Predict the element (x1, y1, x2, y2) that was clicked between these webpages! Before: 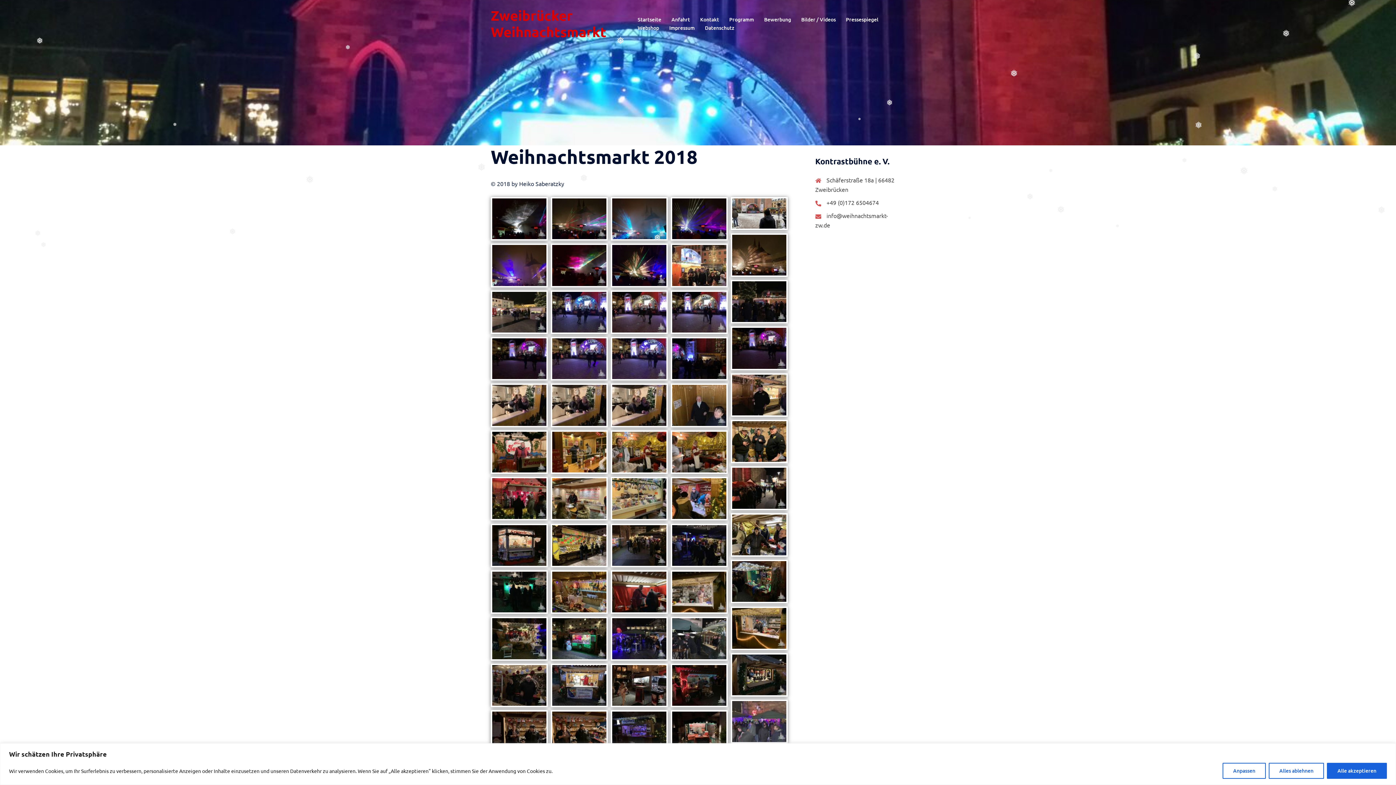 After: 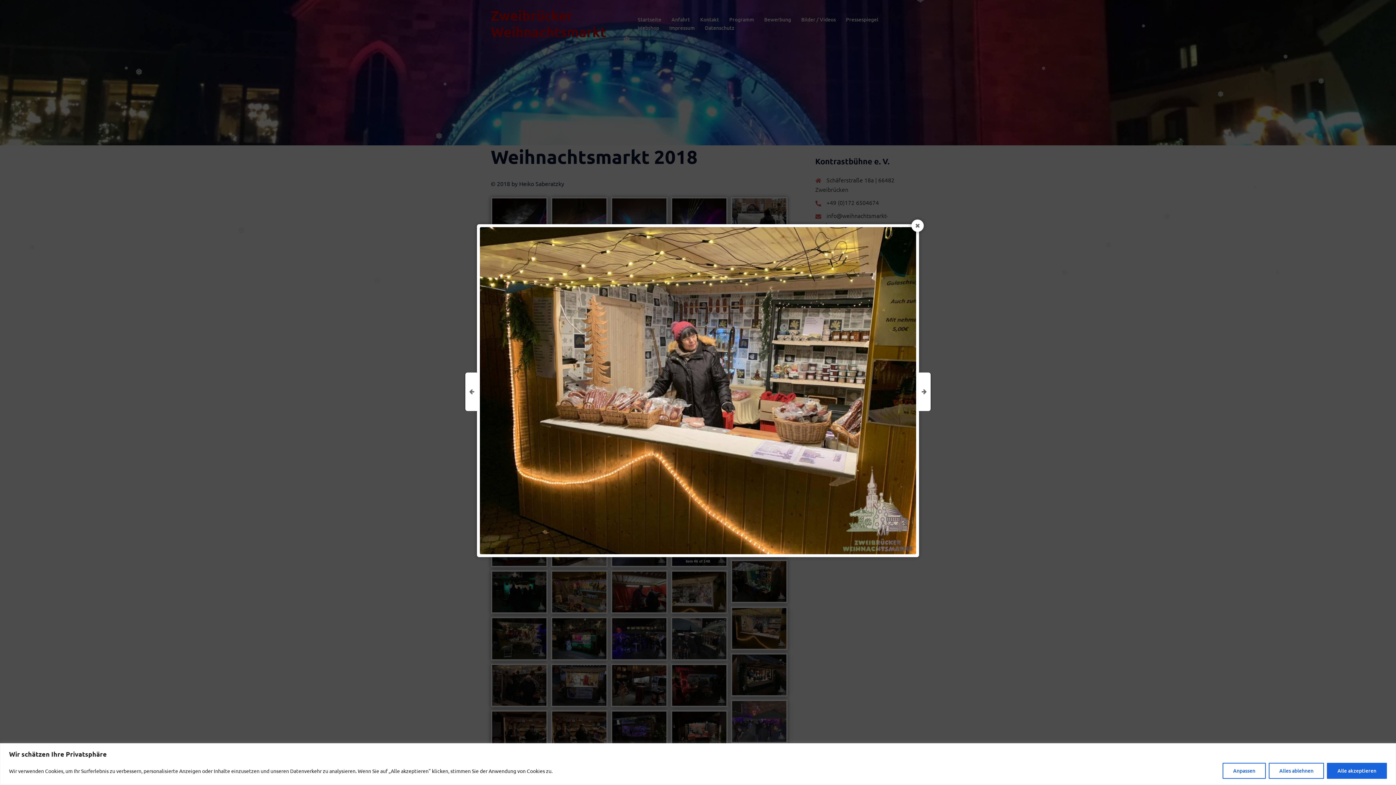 Action: bbox: (732, 608, 786, 649)